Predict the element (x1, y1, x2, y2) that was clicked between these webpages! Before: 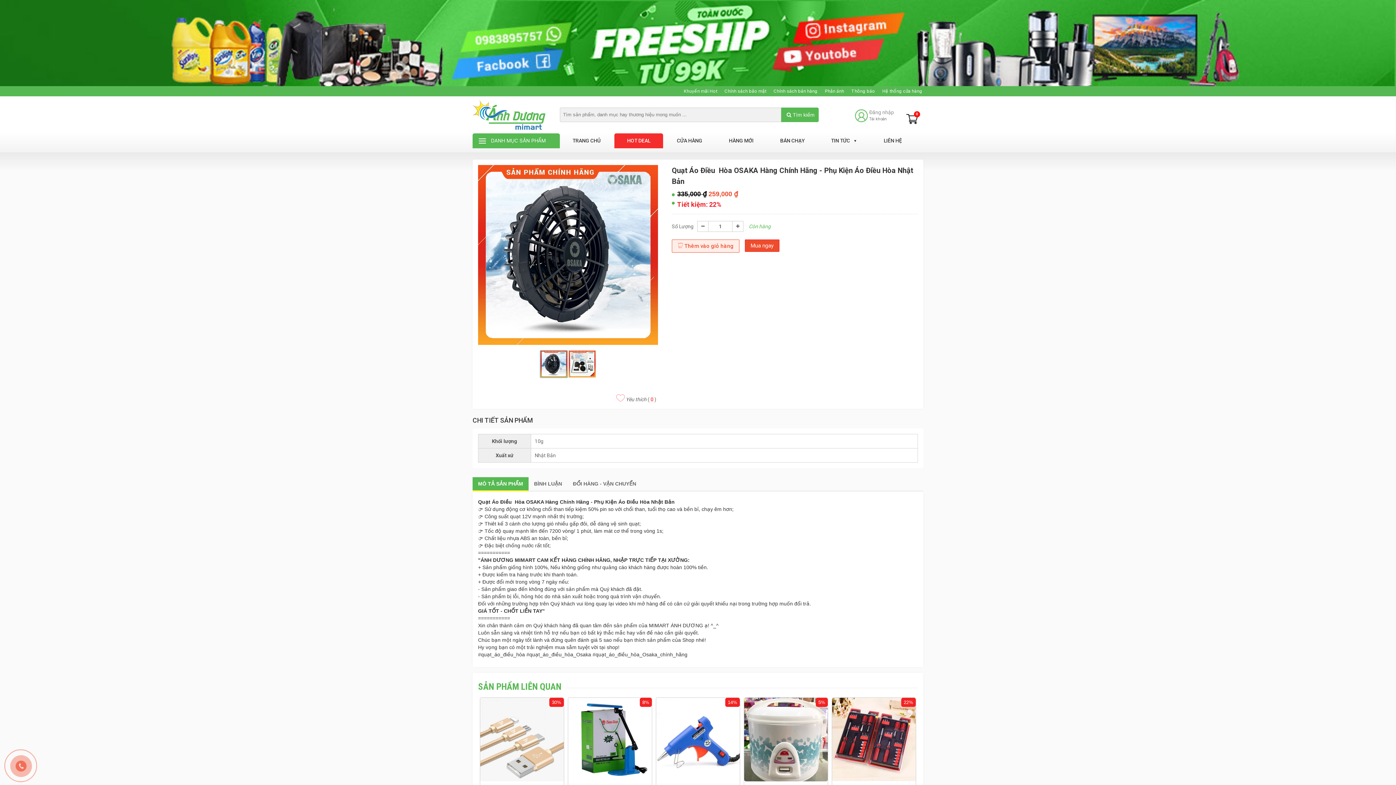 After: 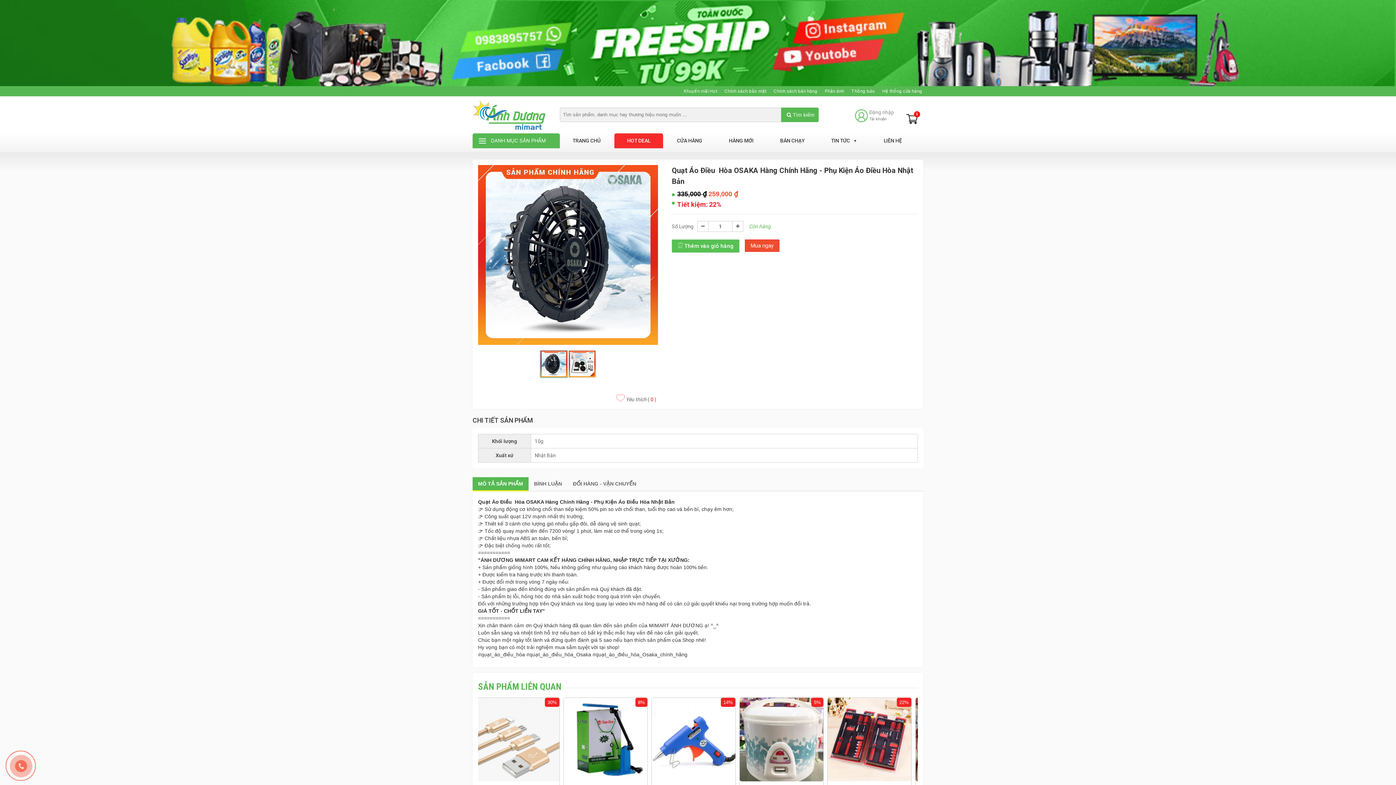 Action: bbox: (671, 239, 739, 252) label:  Thêm vào giỏ hàng